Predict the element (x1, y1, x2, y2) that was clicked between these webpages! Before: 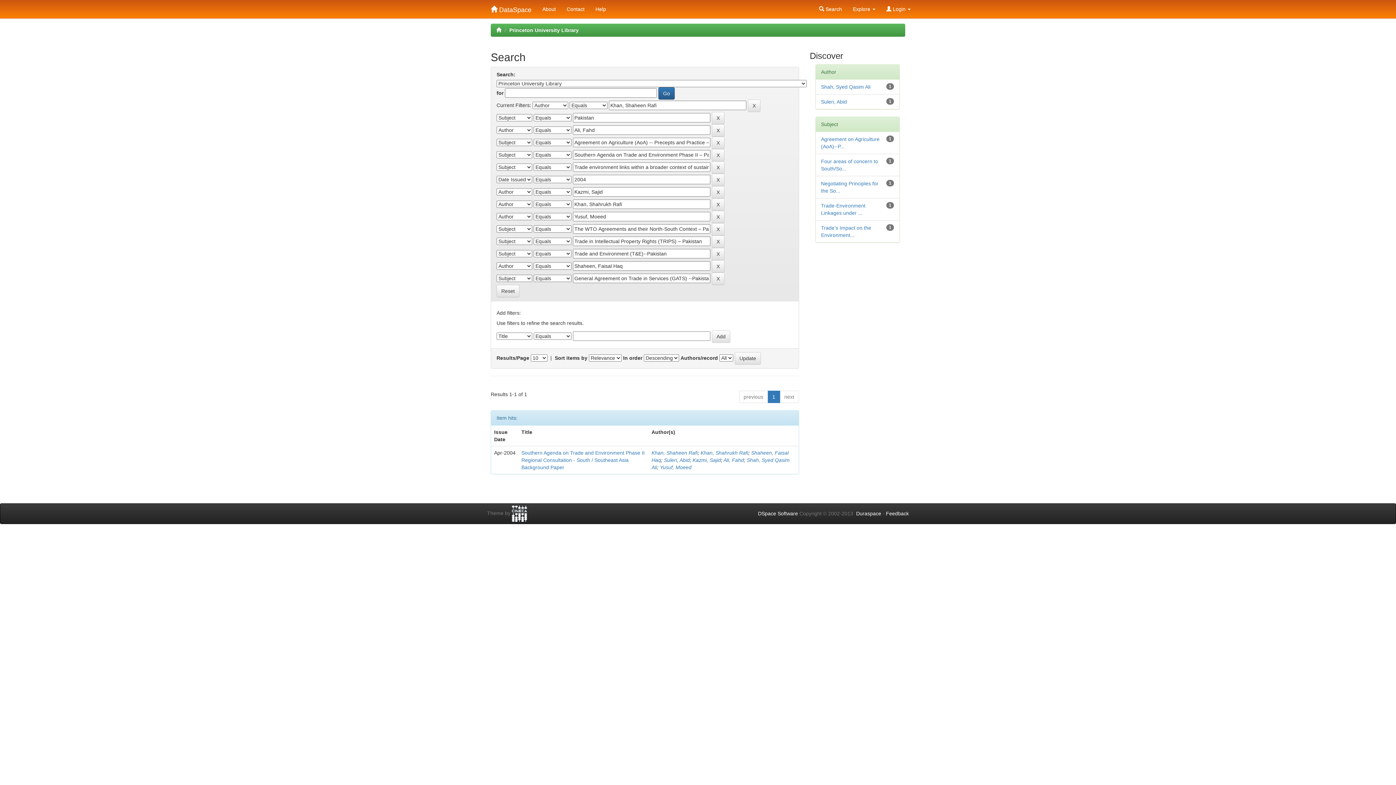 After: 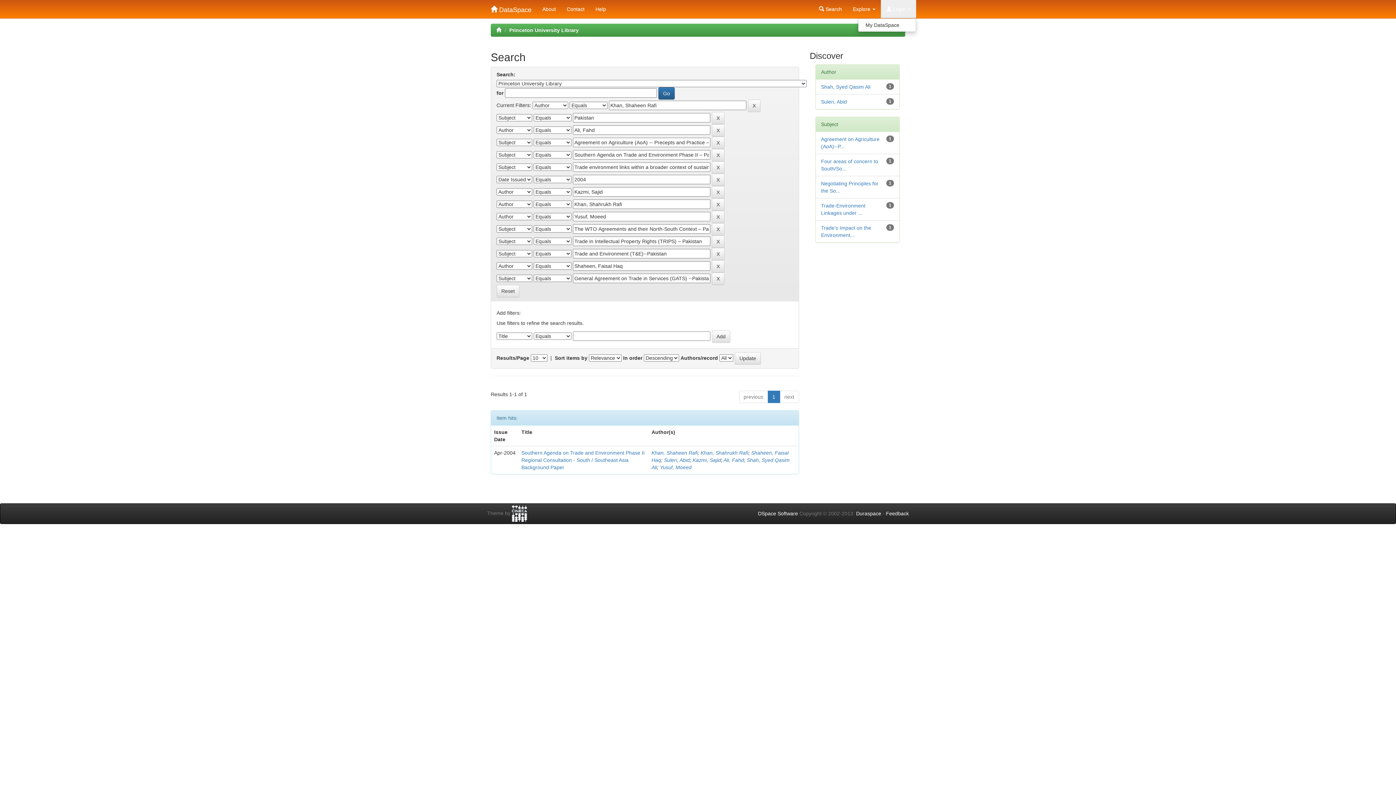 Action: label:  Login  bbox: (881, 0, 916, 18)